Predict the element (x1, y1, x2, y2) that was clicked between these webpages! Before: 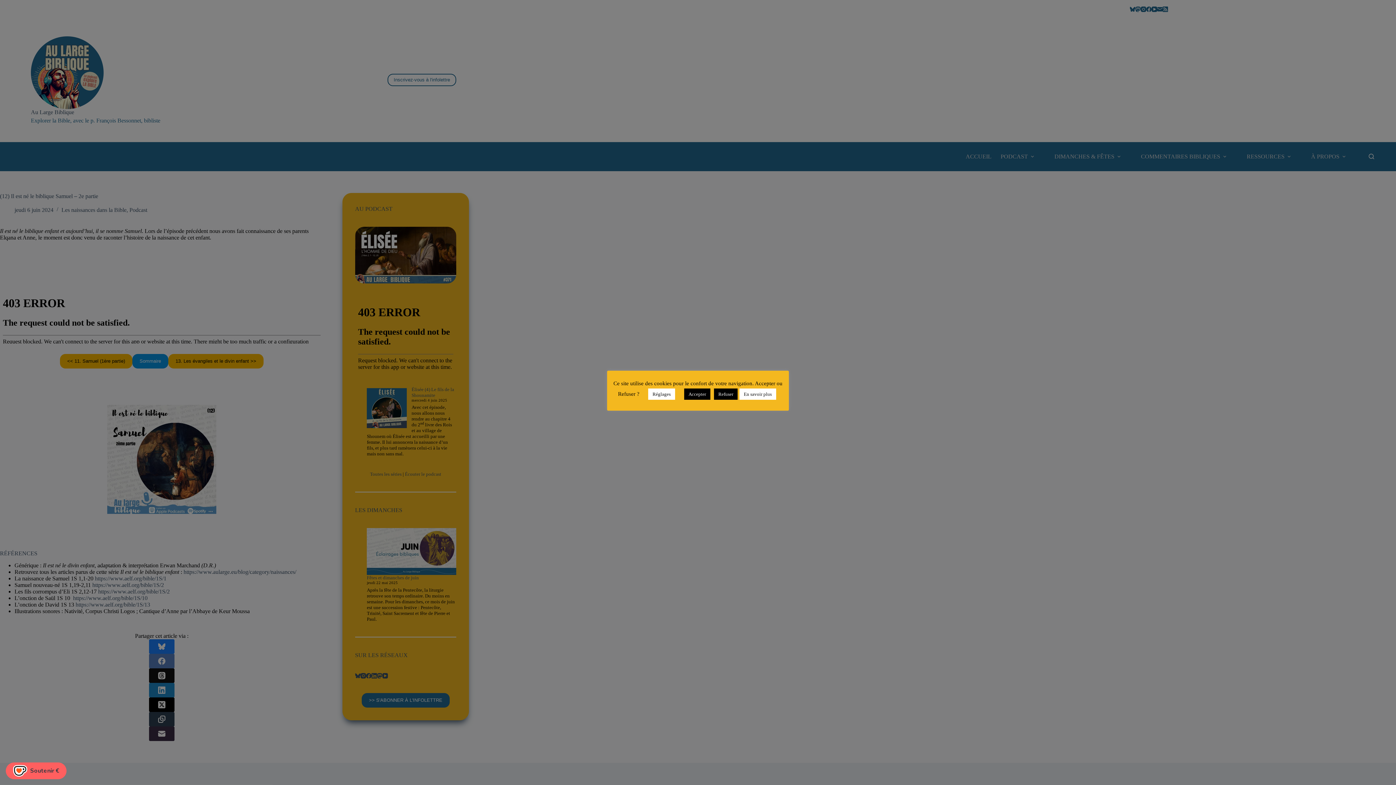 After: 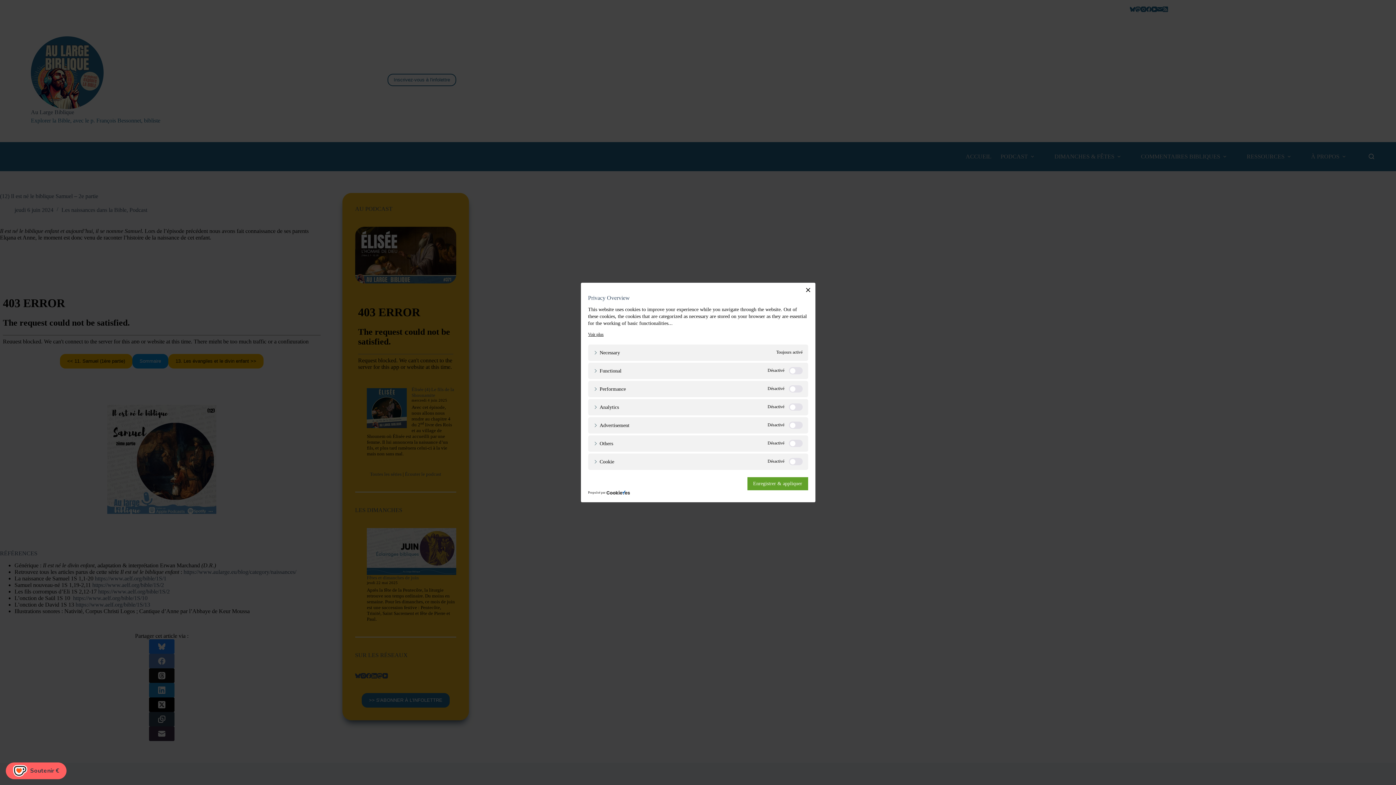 Action: label: Réglages bbox: (648, 388, 675, 399)